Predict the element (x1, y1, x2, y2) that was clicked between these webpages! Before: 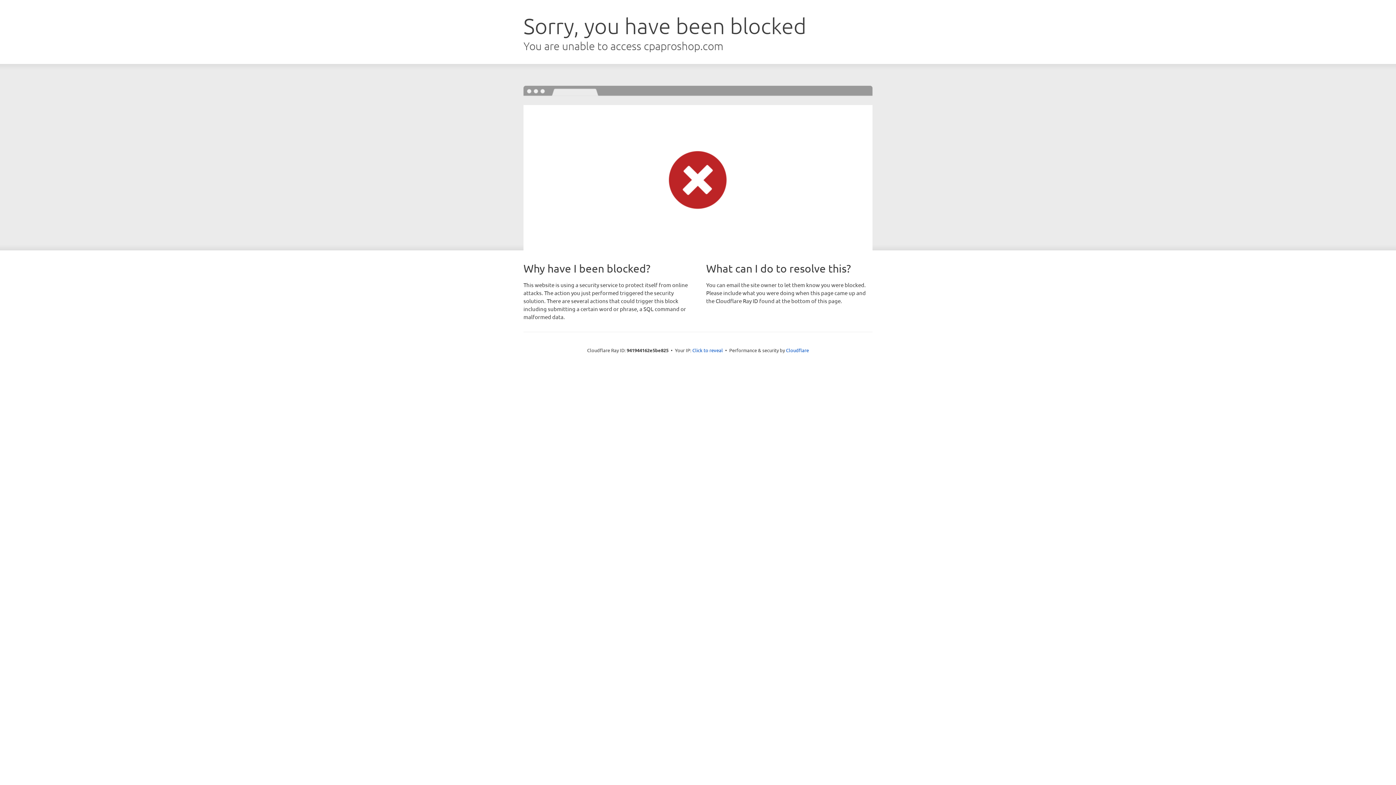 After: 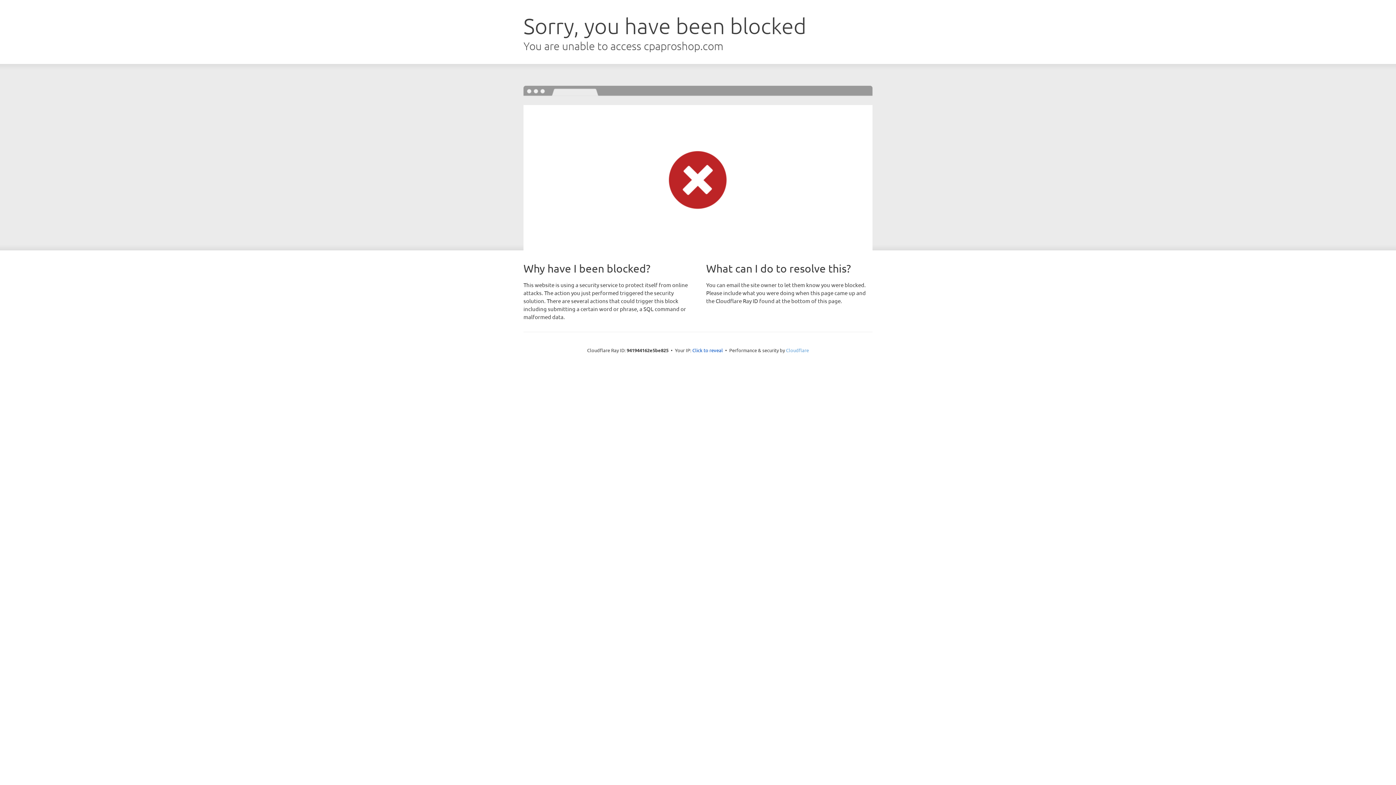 Action: bbox: (786, 347, 809, 353) label: Cloudflare